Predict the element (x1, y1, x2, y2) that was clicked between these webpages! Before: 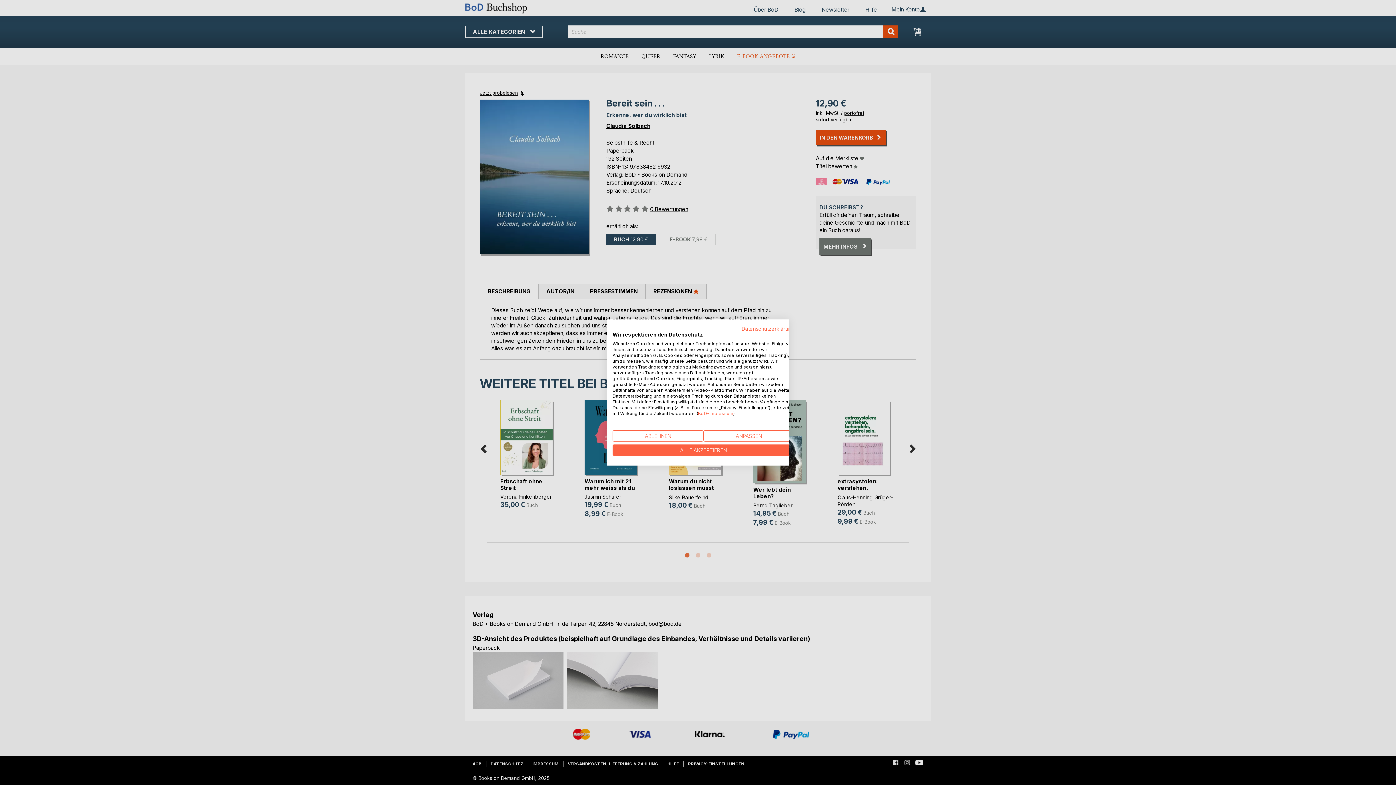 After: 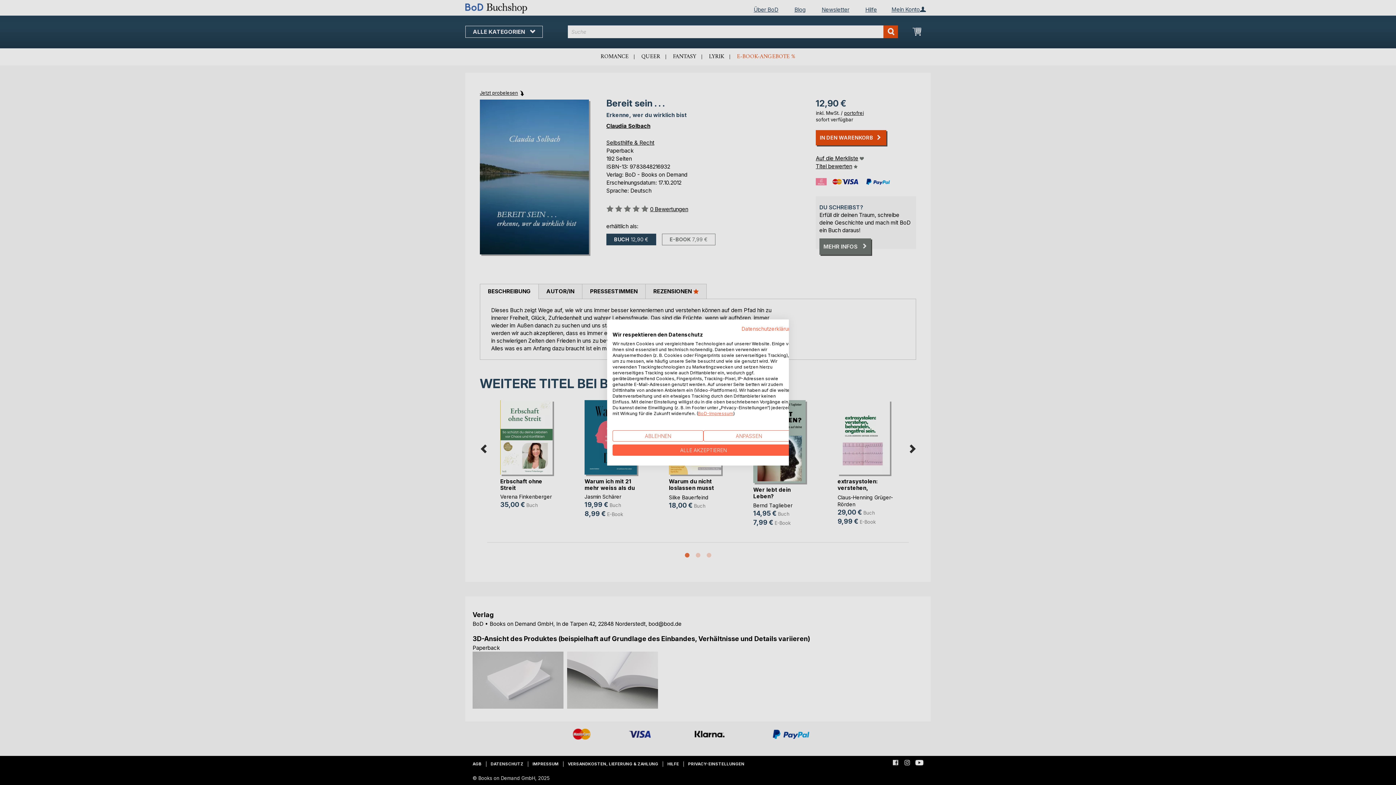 Action: label: BoD-Impressum bbox: (698, 410, 733, 416)